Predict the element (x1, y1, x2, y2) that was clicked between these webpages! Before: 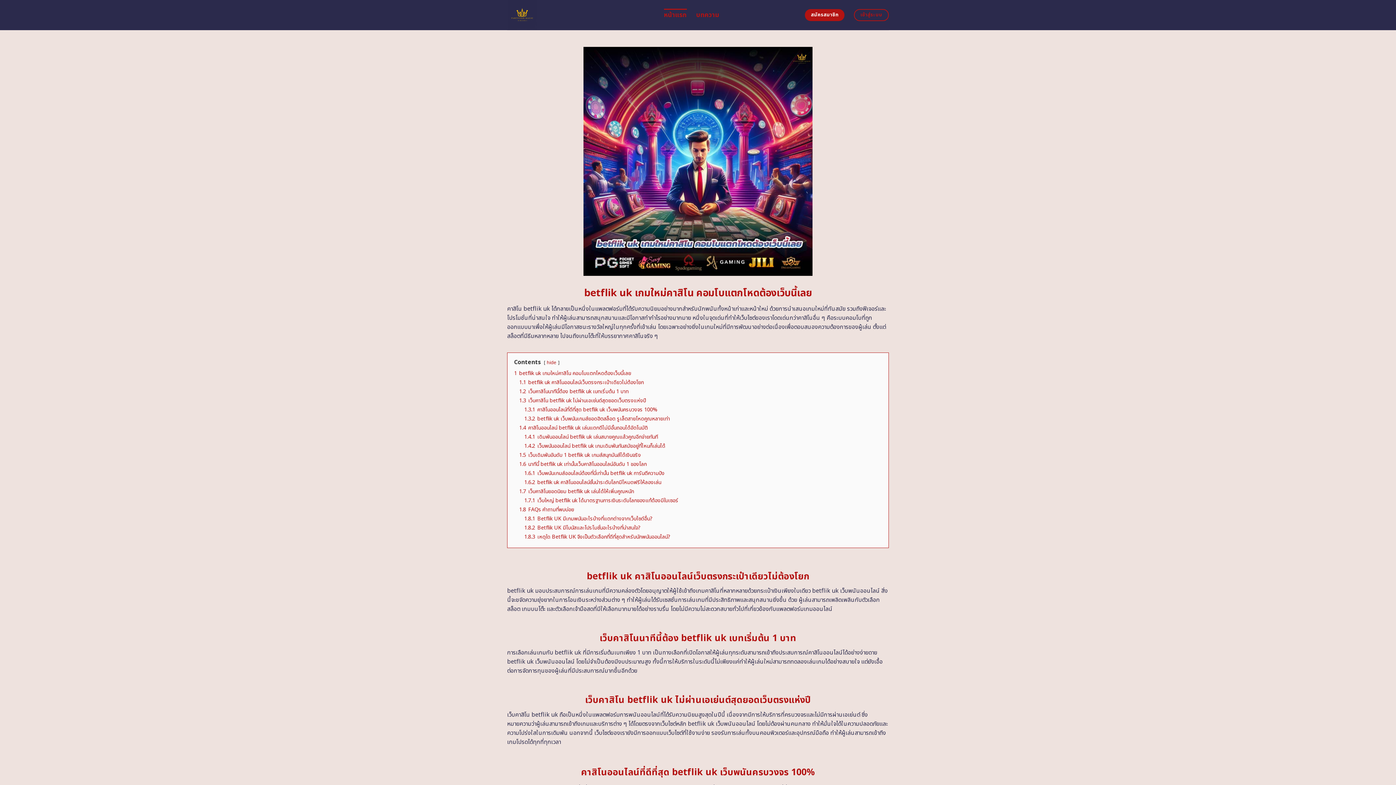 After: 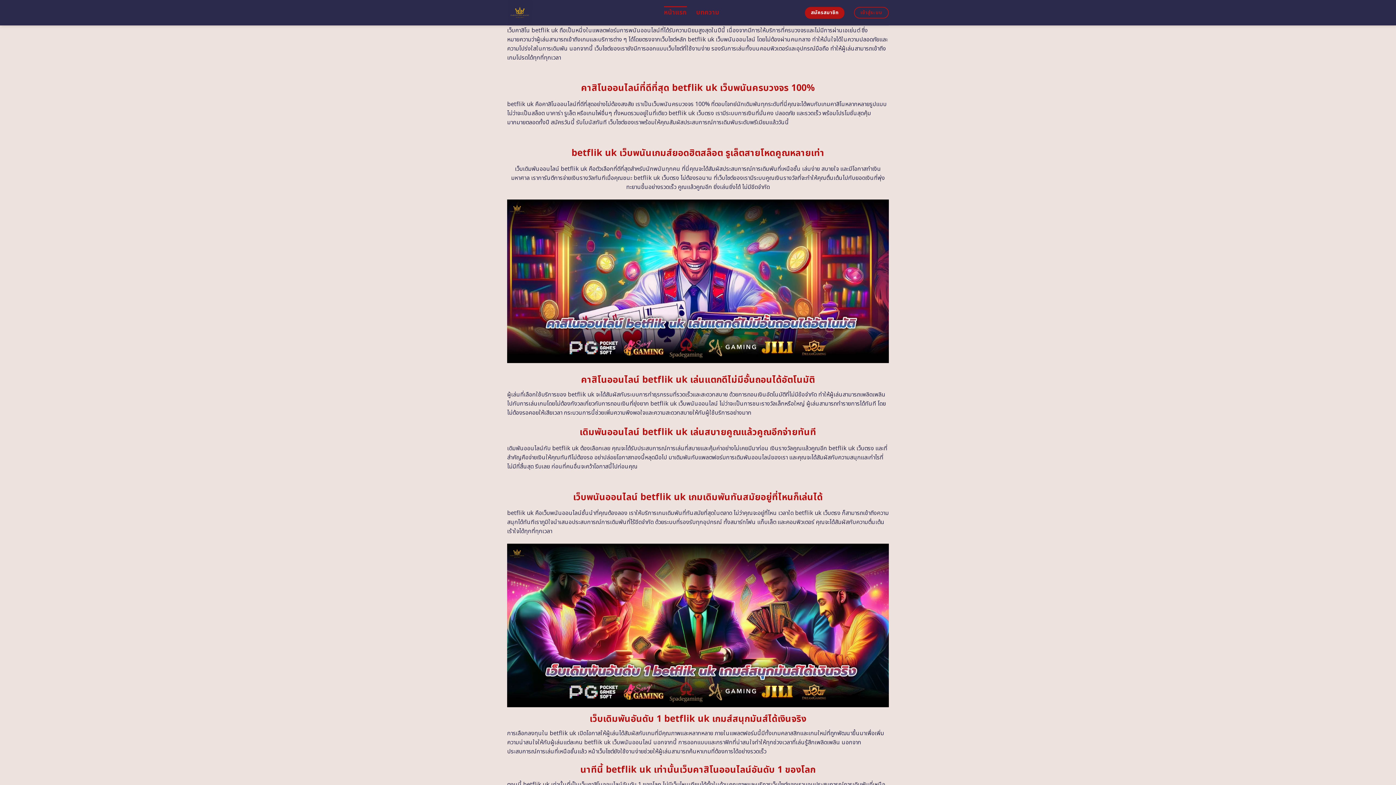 Action: bbox: (519, 396, 646, 404) label: 1.3 เว็บคาสิโน betflik uk ไม่ผ่านเอเย่นต์สุดยอดเว็บตรงแห่งปี